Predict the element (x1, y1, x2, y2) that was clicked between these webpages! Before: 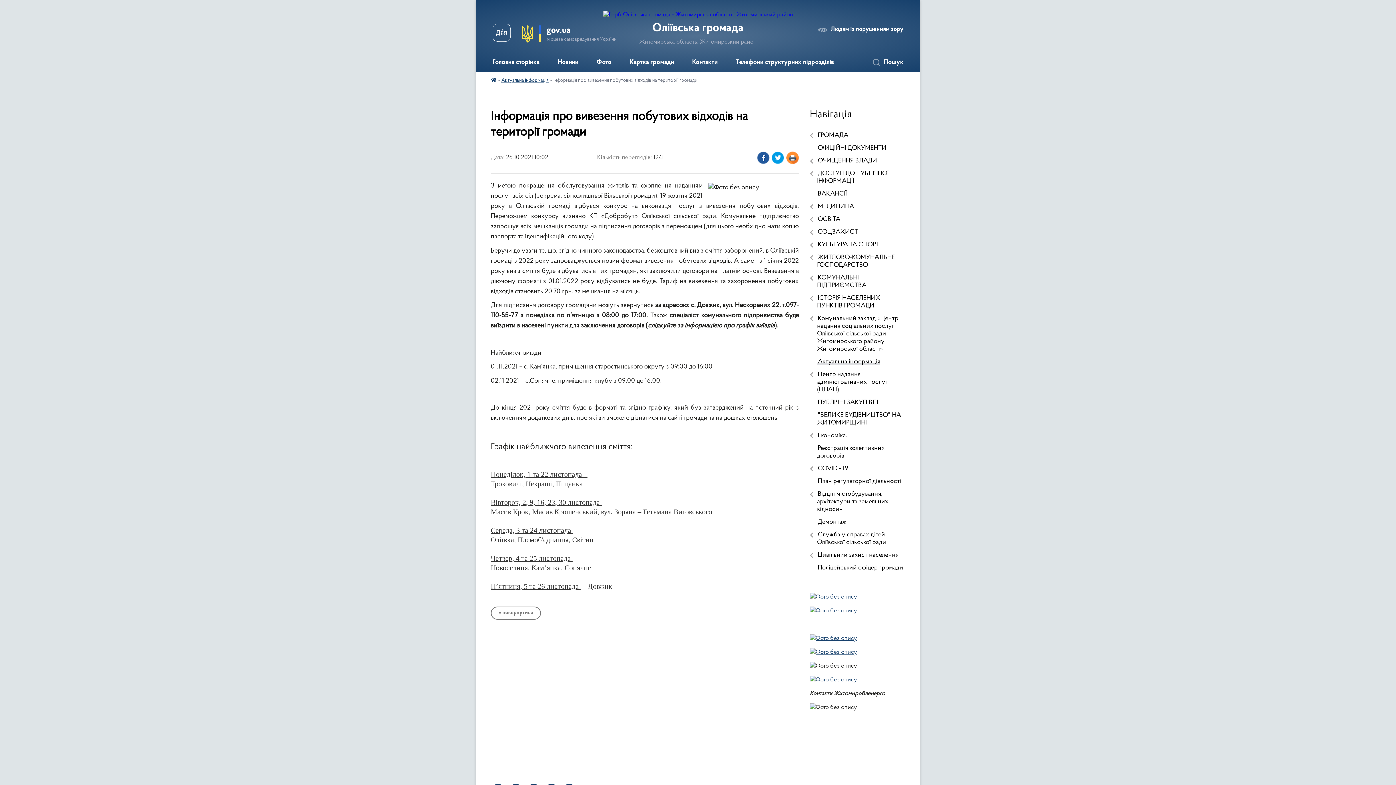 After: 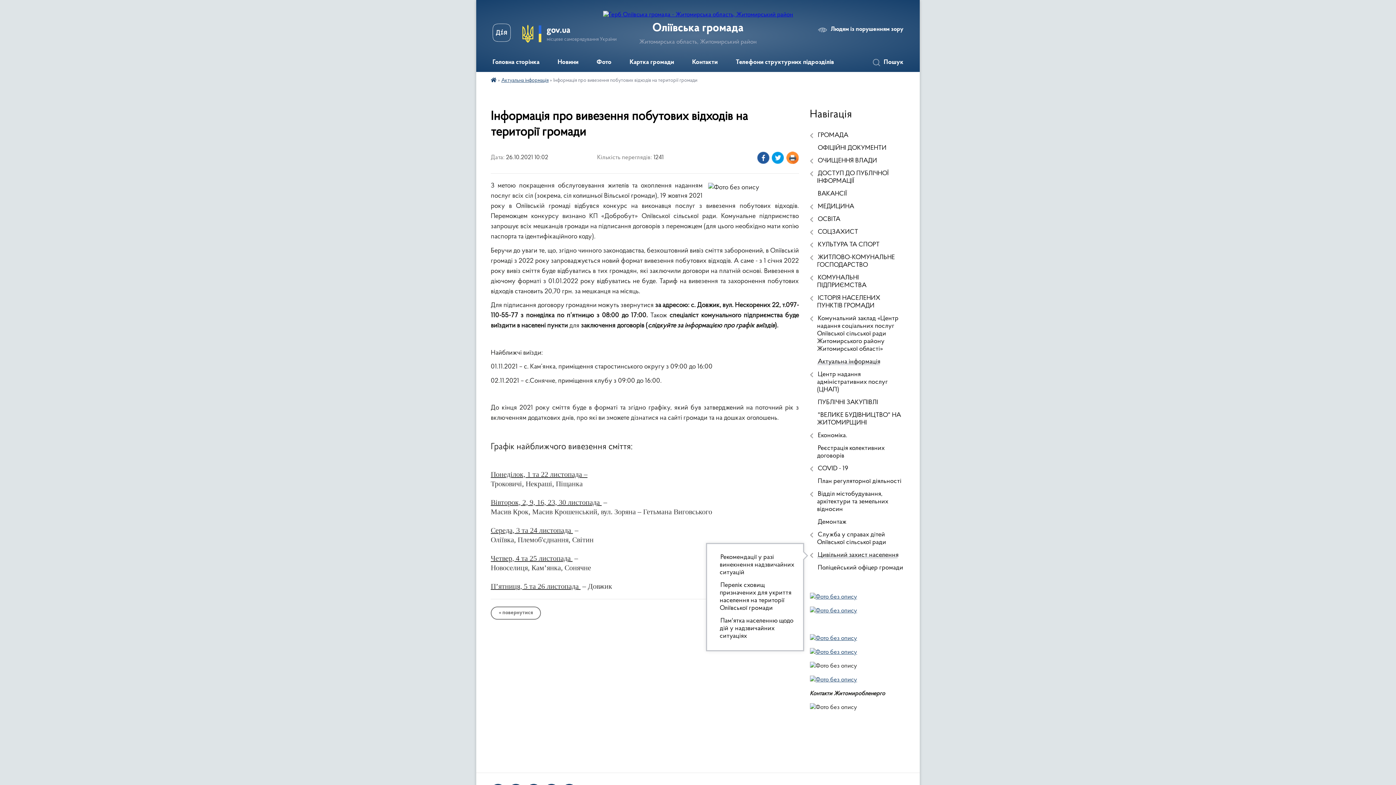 Action: label: Цивільний захист населення bbox: (810, 549, 905, 562)